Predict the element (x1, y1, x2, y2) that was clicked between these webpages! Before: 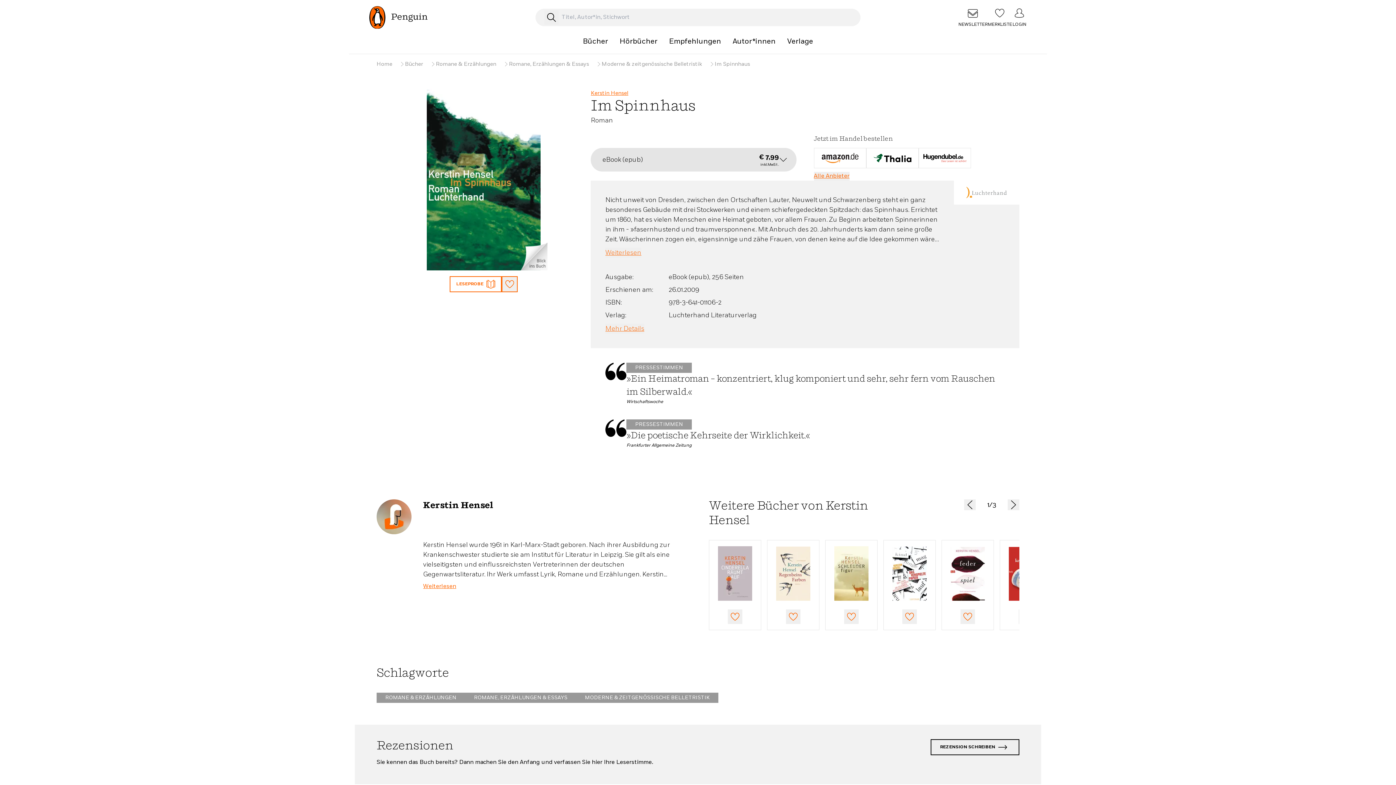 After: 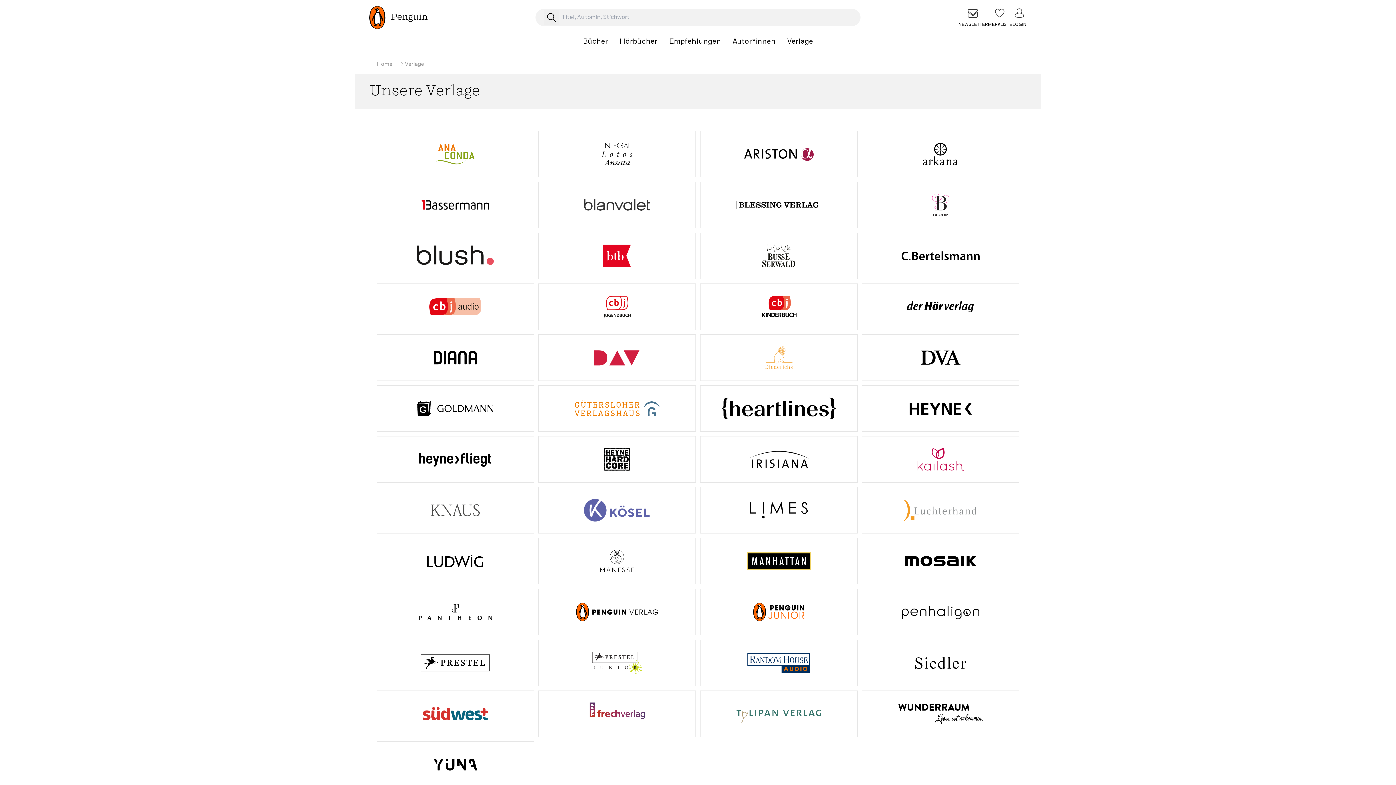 Action: bbox: (787, 36, 813, 46) label: Verlage